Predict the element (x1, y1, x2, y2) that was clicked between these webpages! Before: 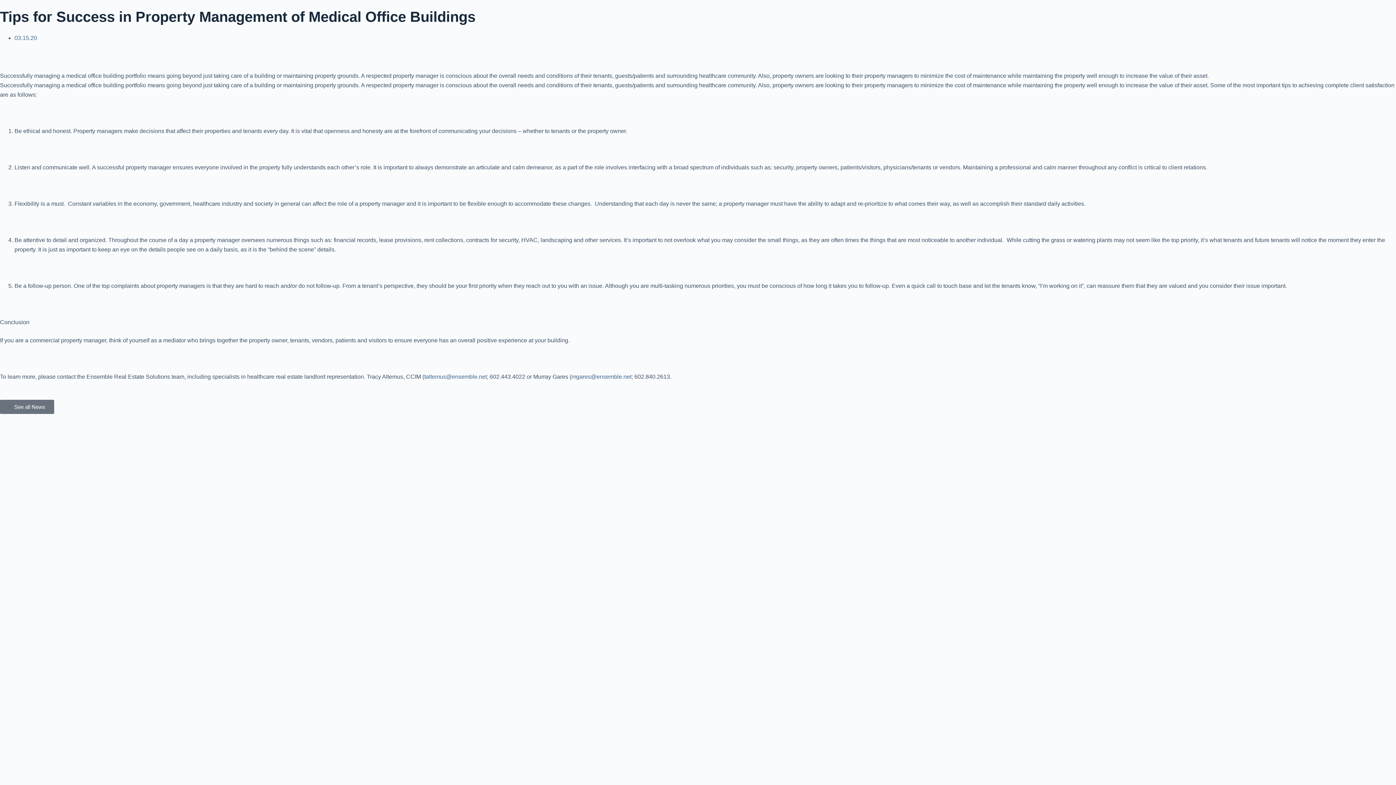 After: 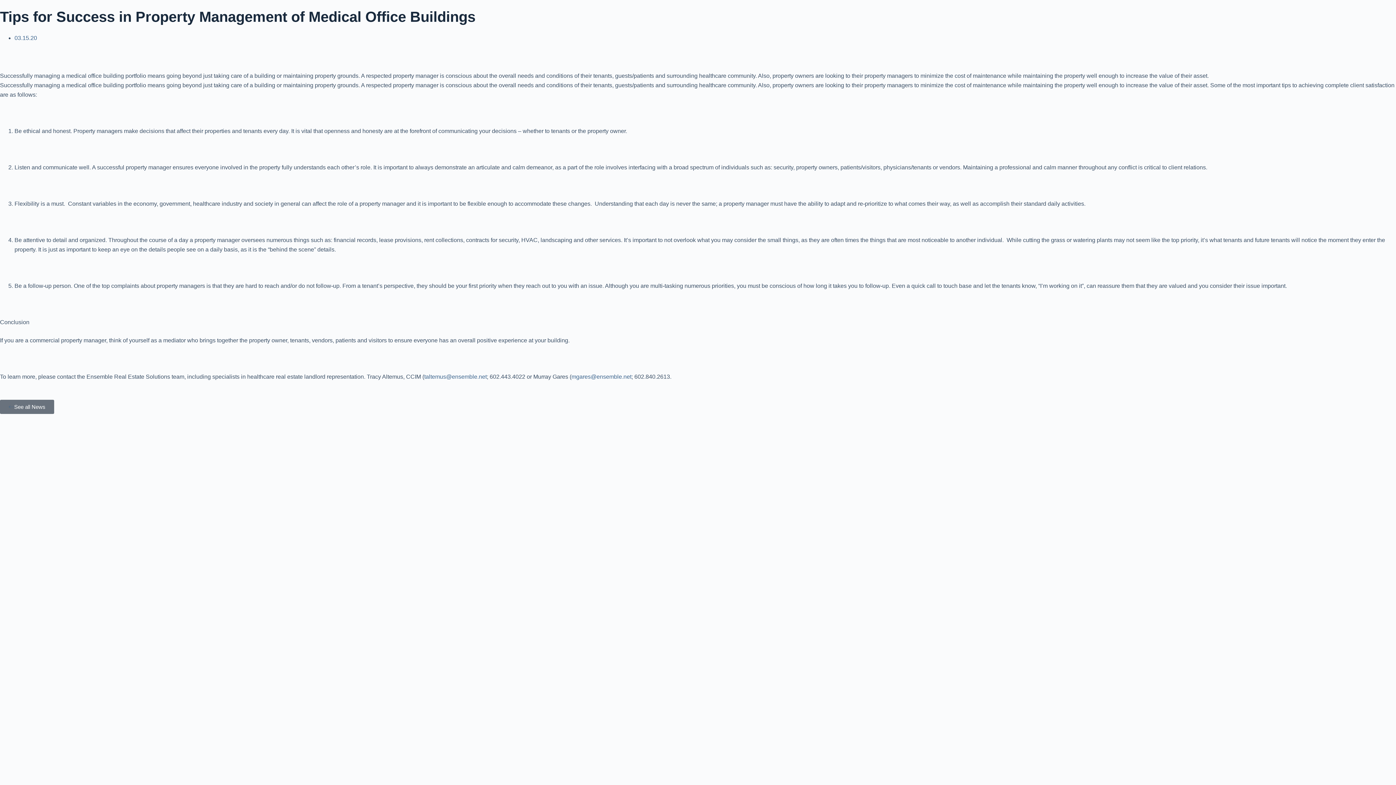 Action: bbox: (0, 8, 475, 24) label: Tips for Success in Property Management of Medical Office Buildings